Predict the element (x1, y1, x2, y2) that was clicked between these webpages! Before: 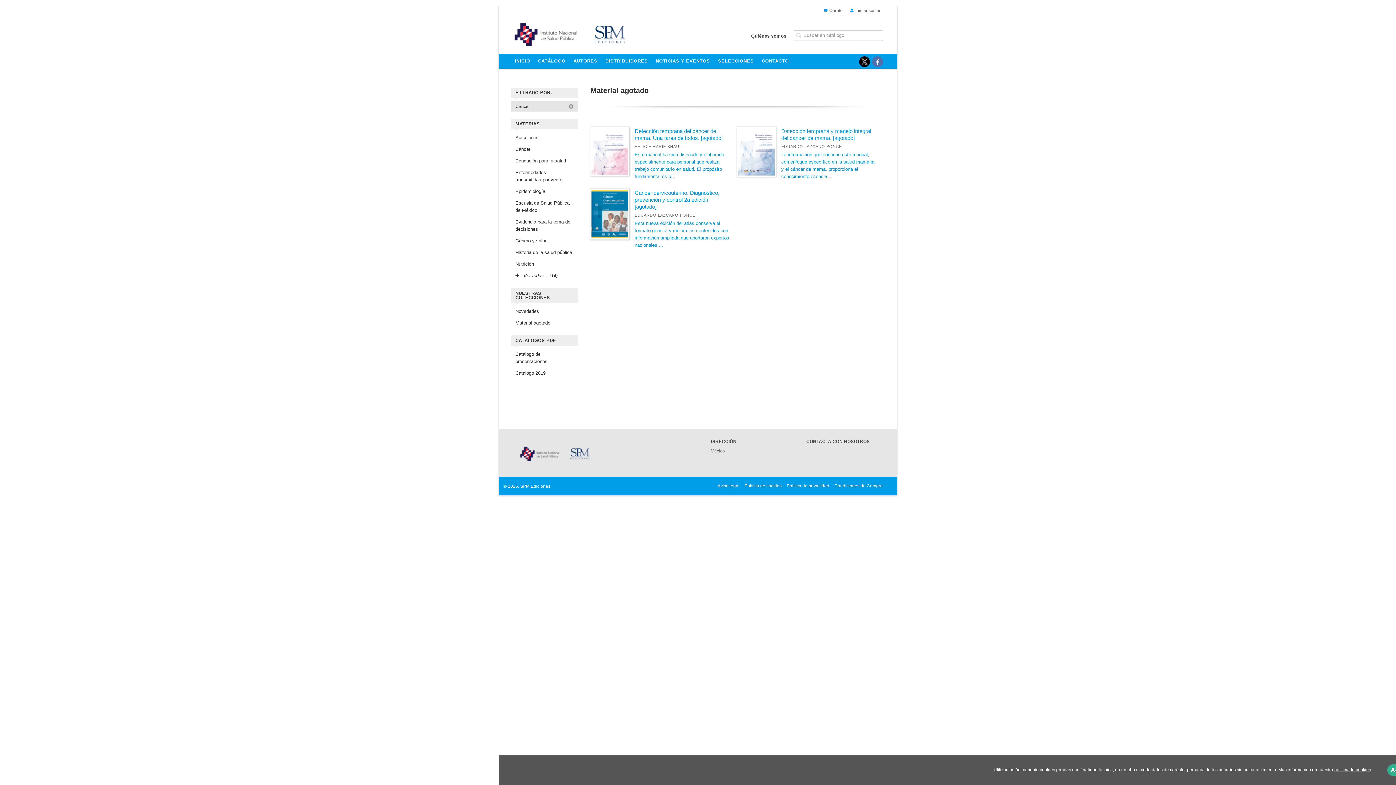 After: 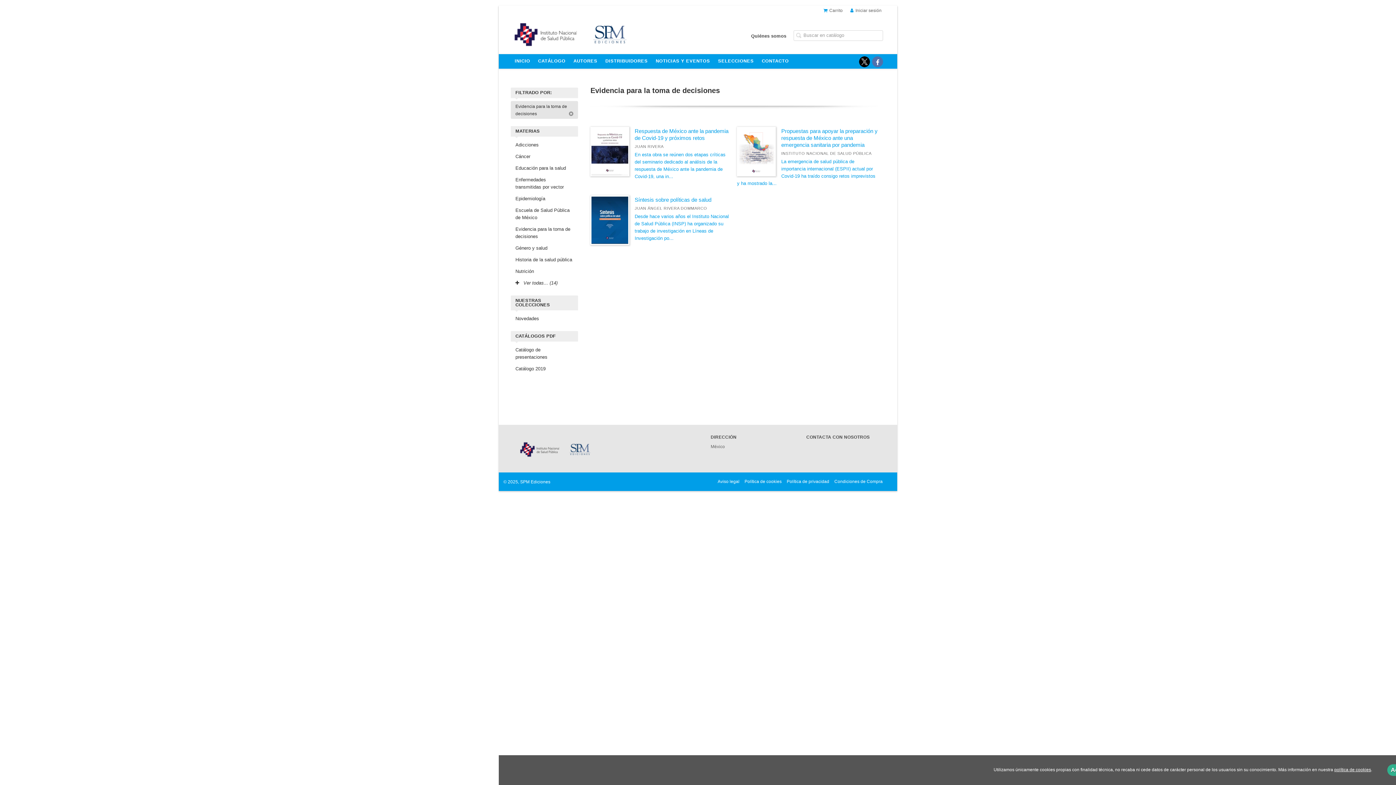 Action: bbox: (510, 216, 578, 234) label: Evidencia para la toma de decisiones